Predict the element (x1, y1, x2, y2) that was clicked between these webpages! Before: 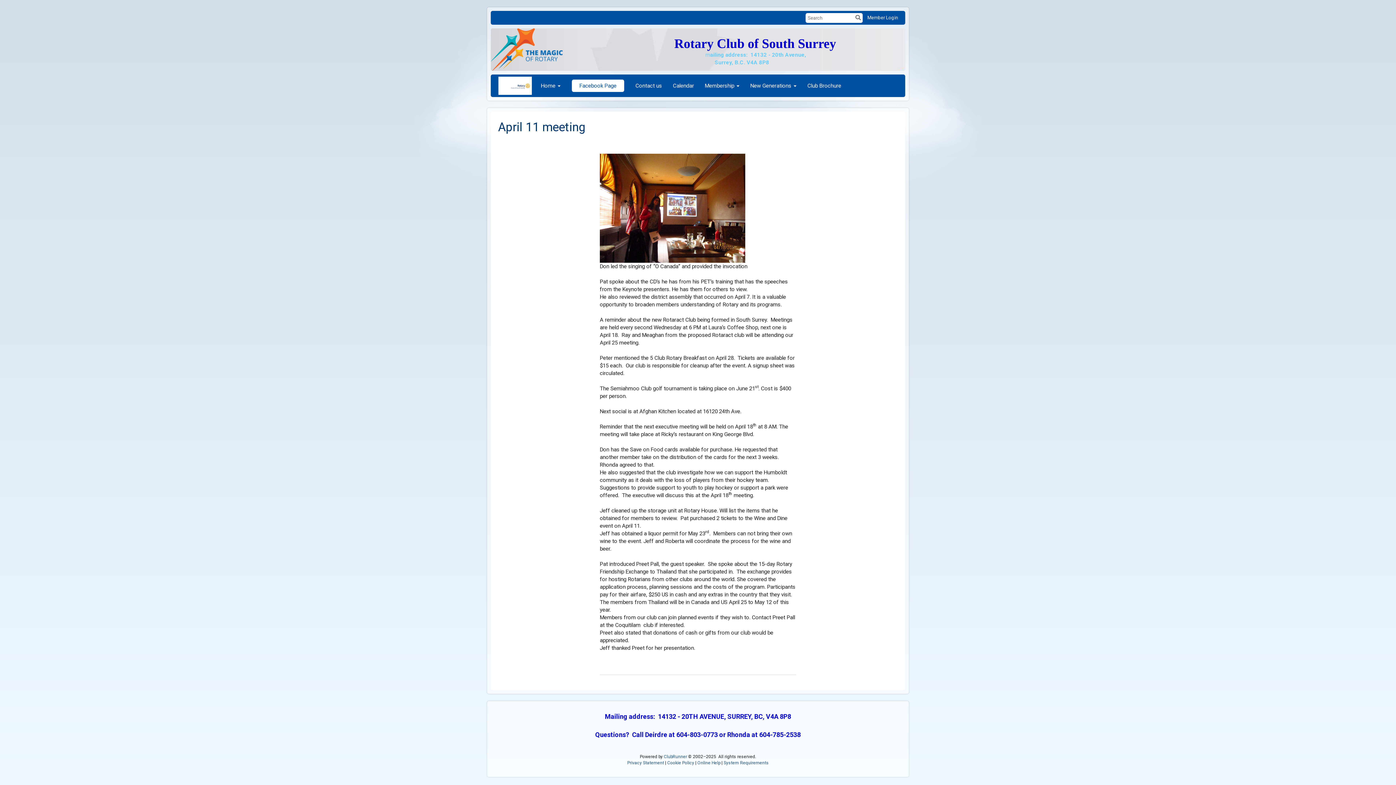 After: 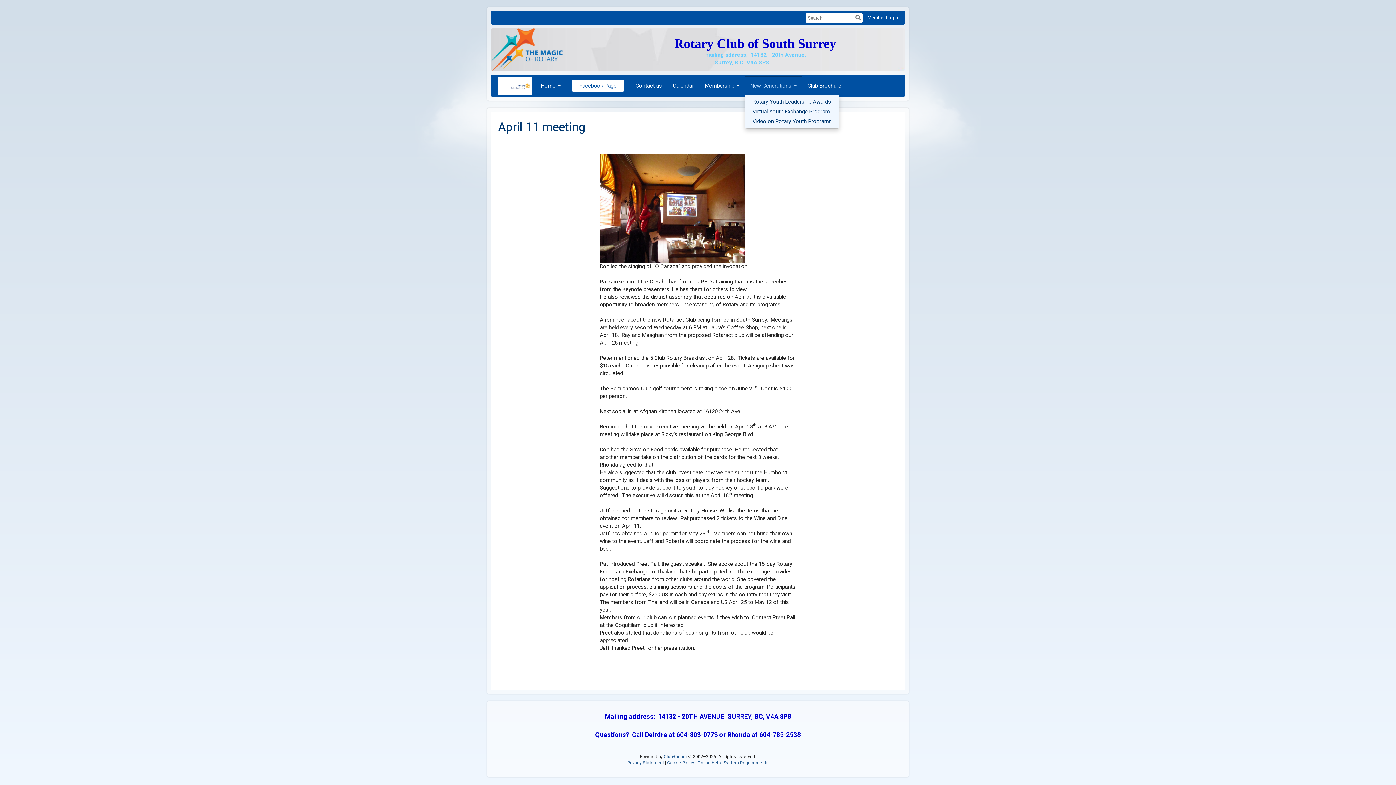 Action: label: New Generations bbox: (745, 76, 802, 94)